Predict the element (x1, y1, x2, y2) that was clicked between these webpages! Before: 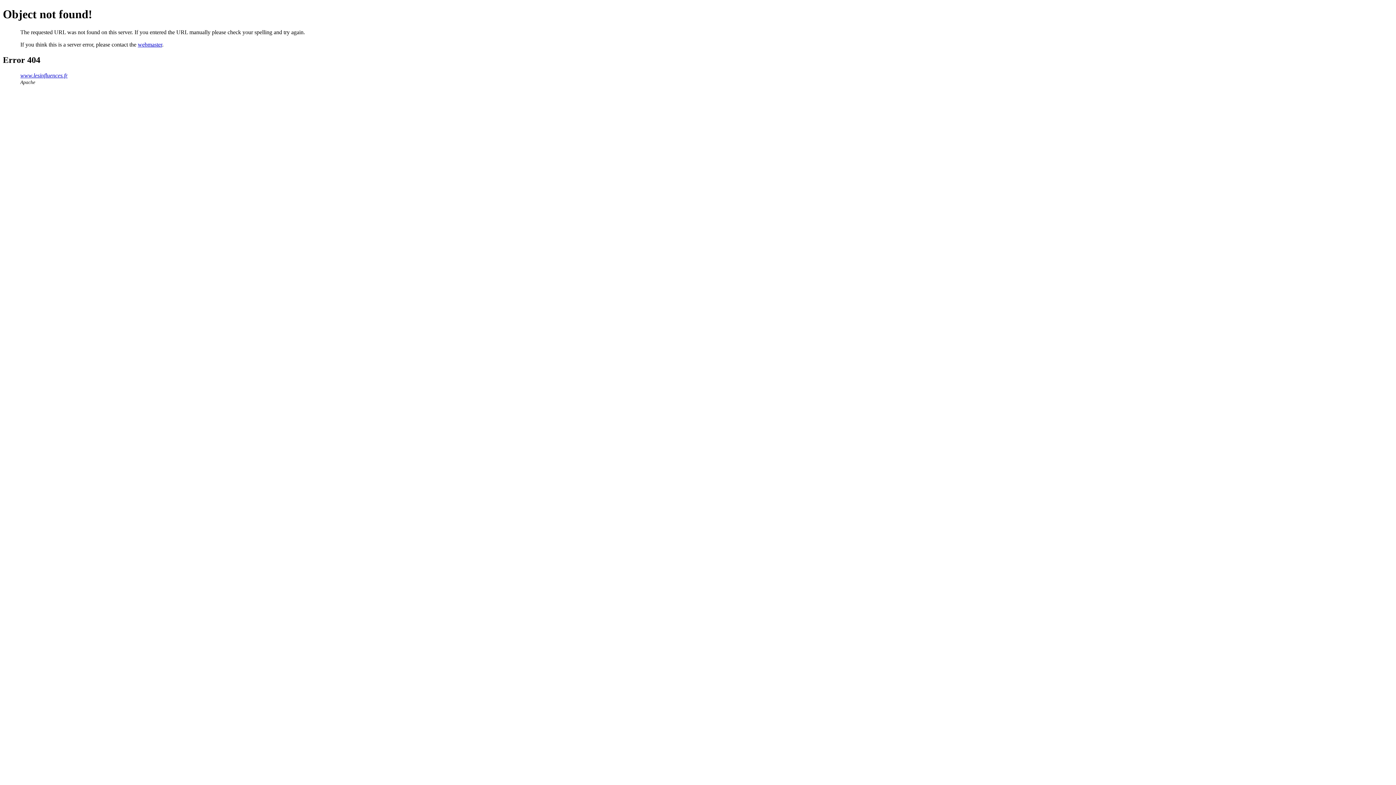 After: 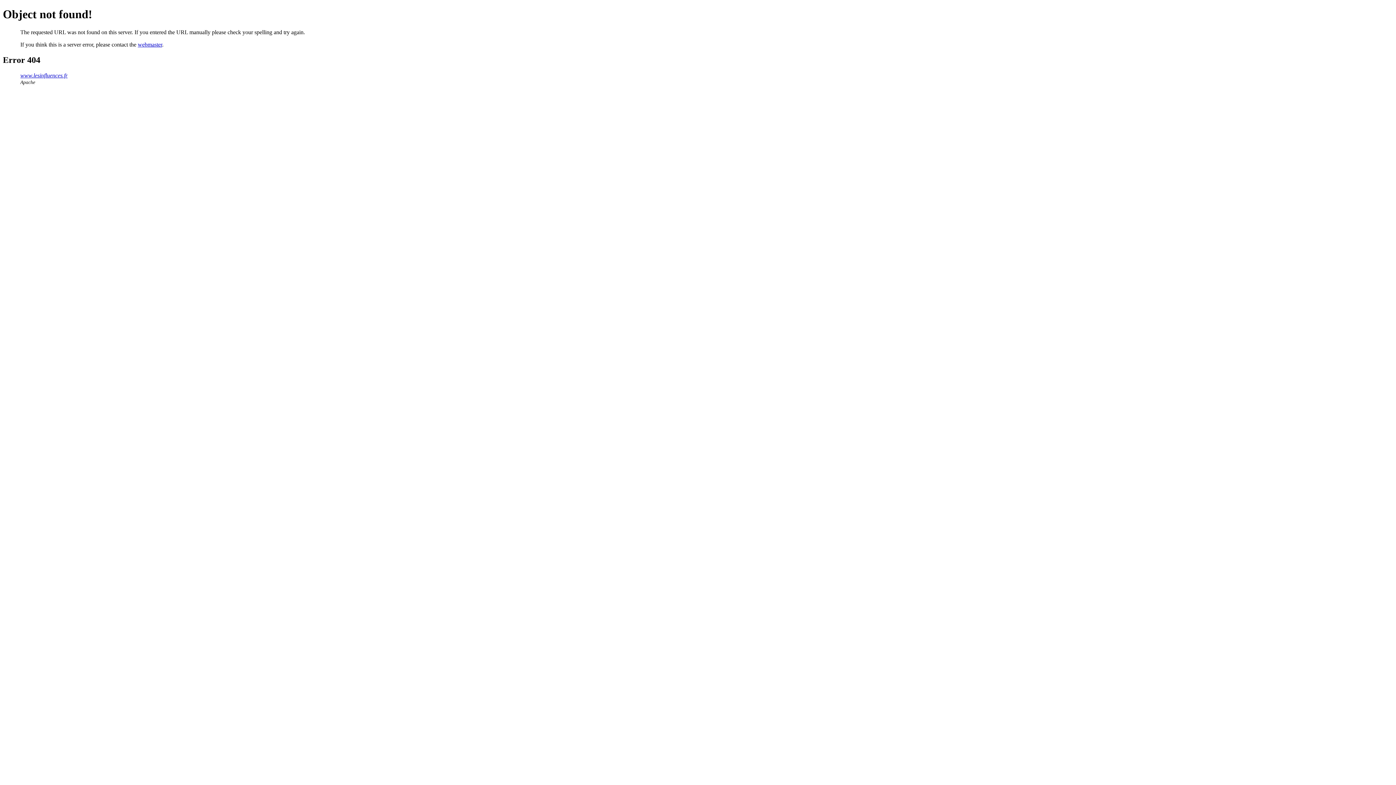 Action: label: webmaster bbox: (137, 41, 162, 47)